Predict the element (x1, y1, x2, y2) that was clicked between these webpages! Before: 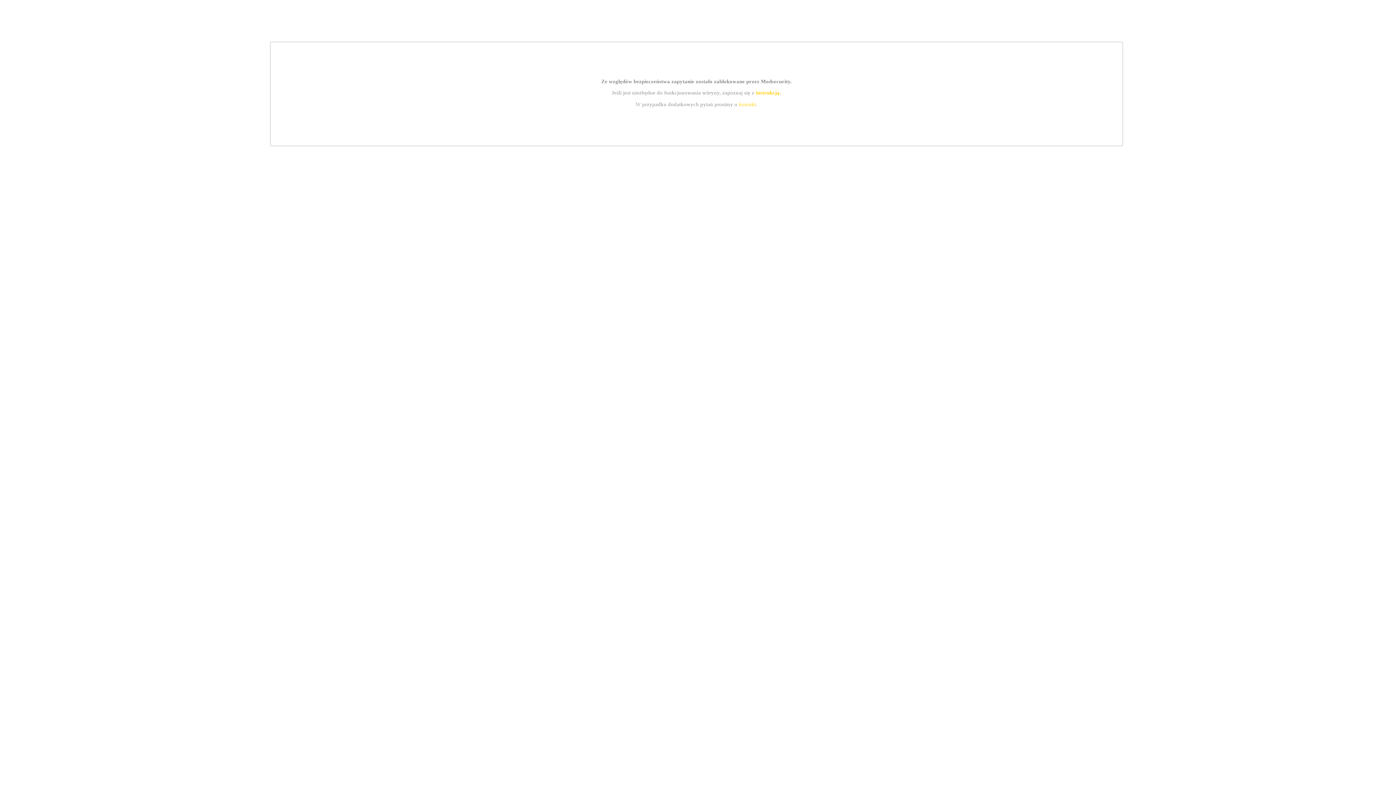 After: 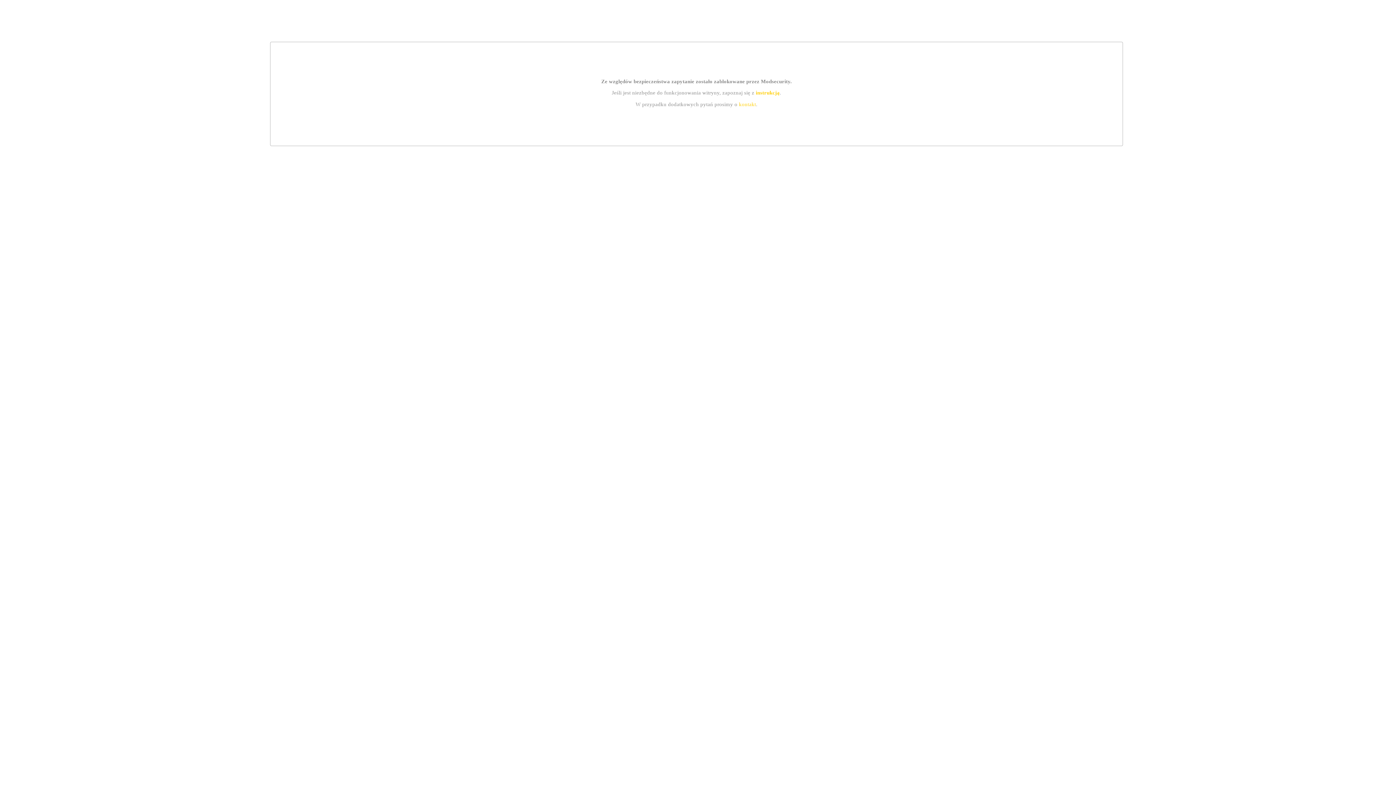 Action: bbox: (739, 101, 756, 107) label: kontakt